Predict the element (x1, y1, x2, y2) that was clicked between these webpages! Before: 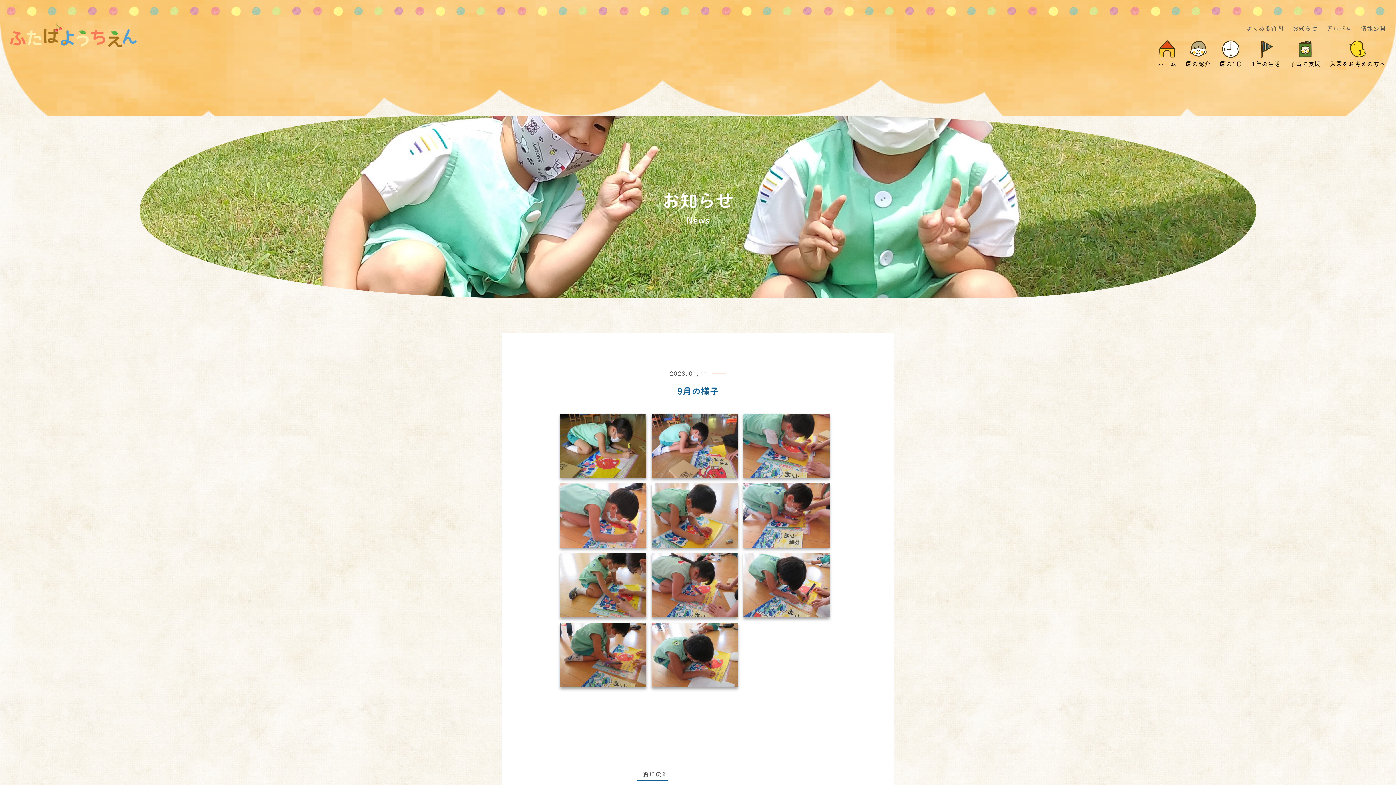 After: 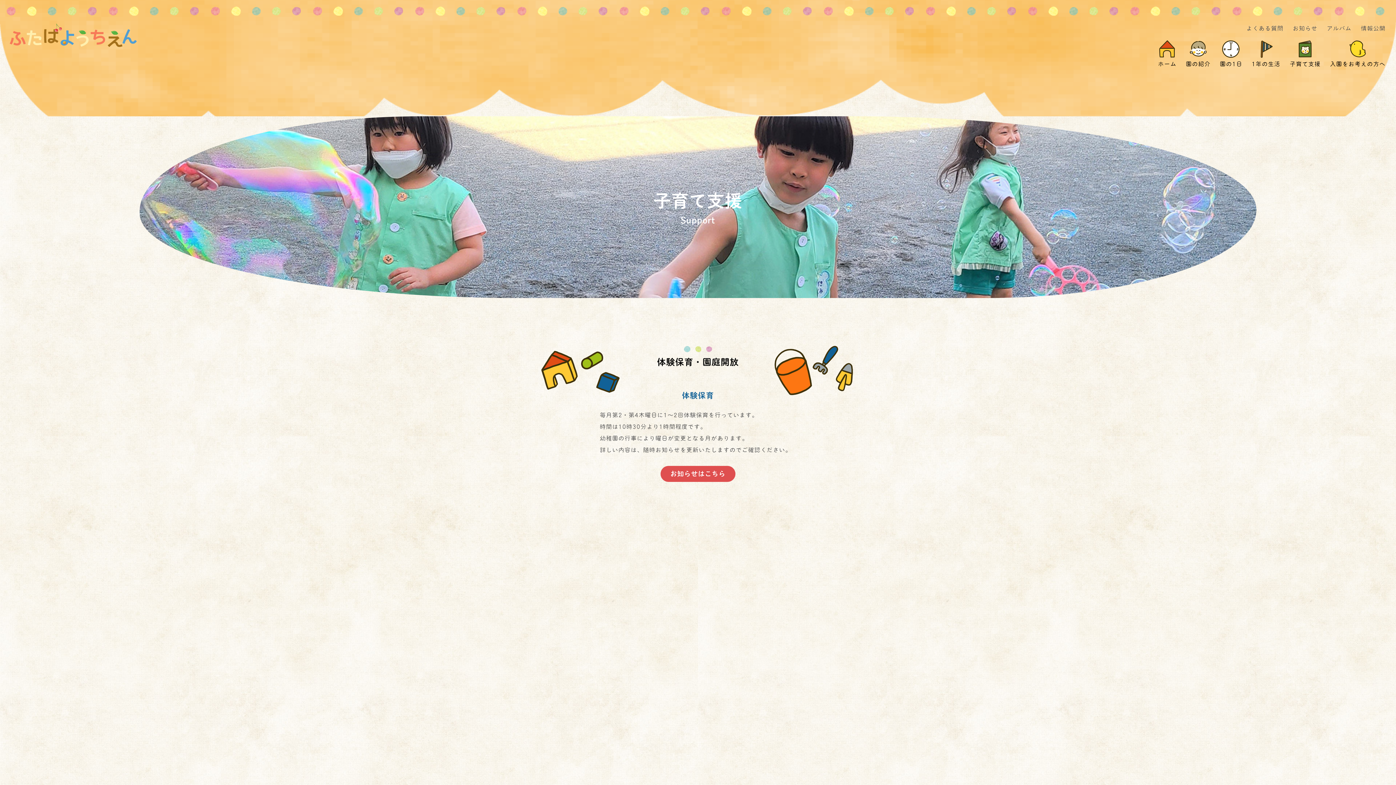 Action: label: 子育て支援 bbox: (1290, 40, 1320, 69)